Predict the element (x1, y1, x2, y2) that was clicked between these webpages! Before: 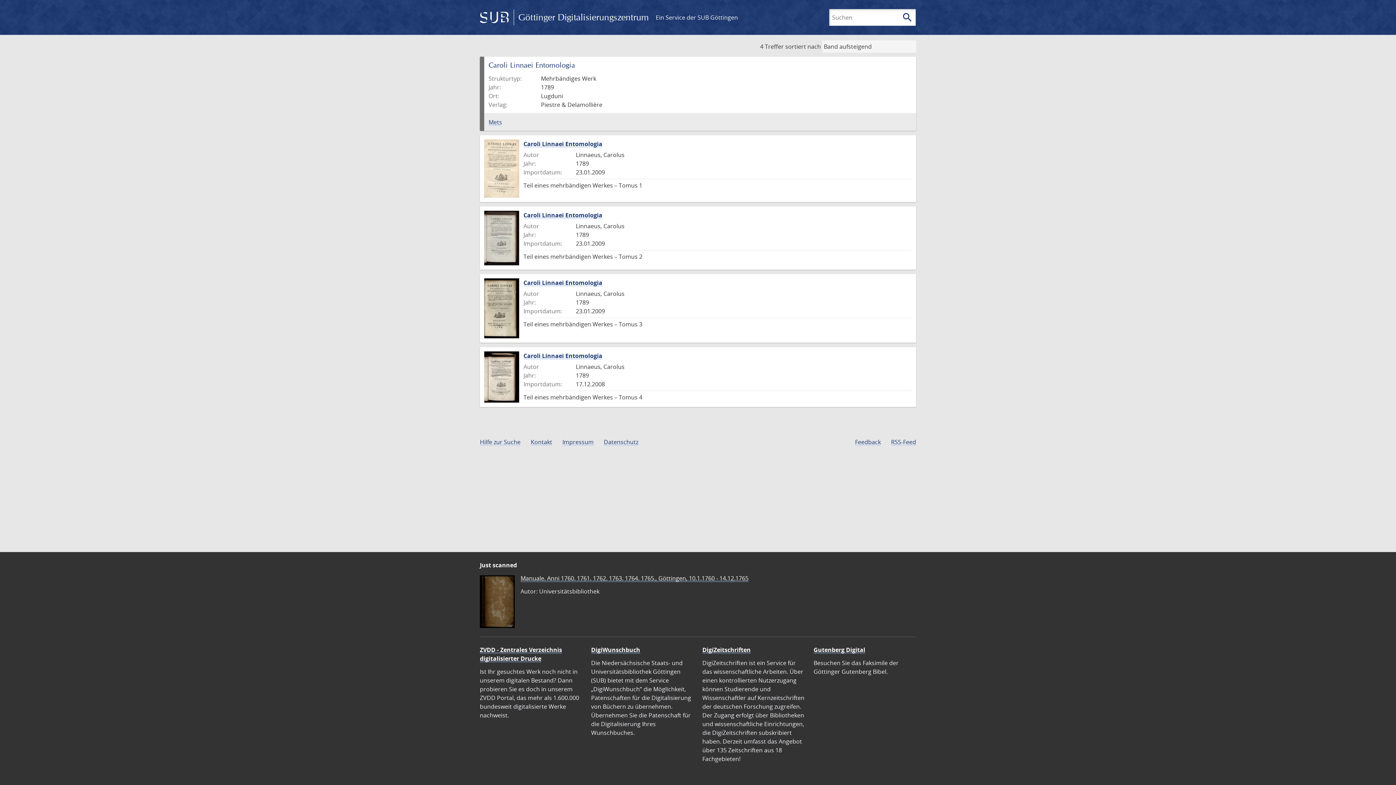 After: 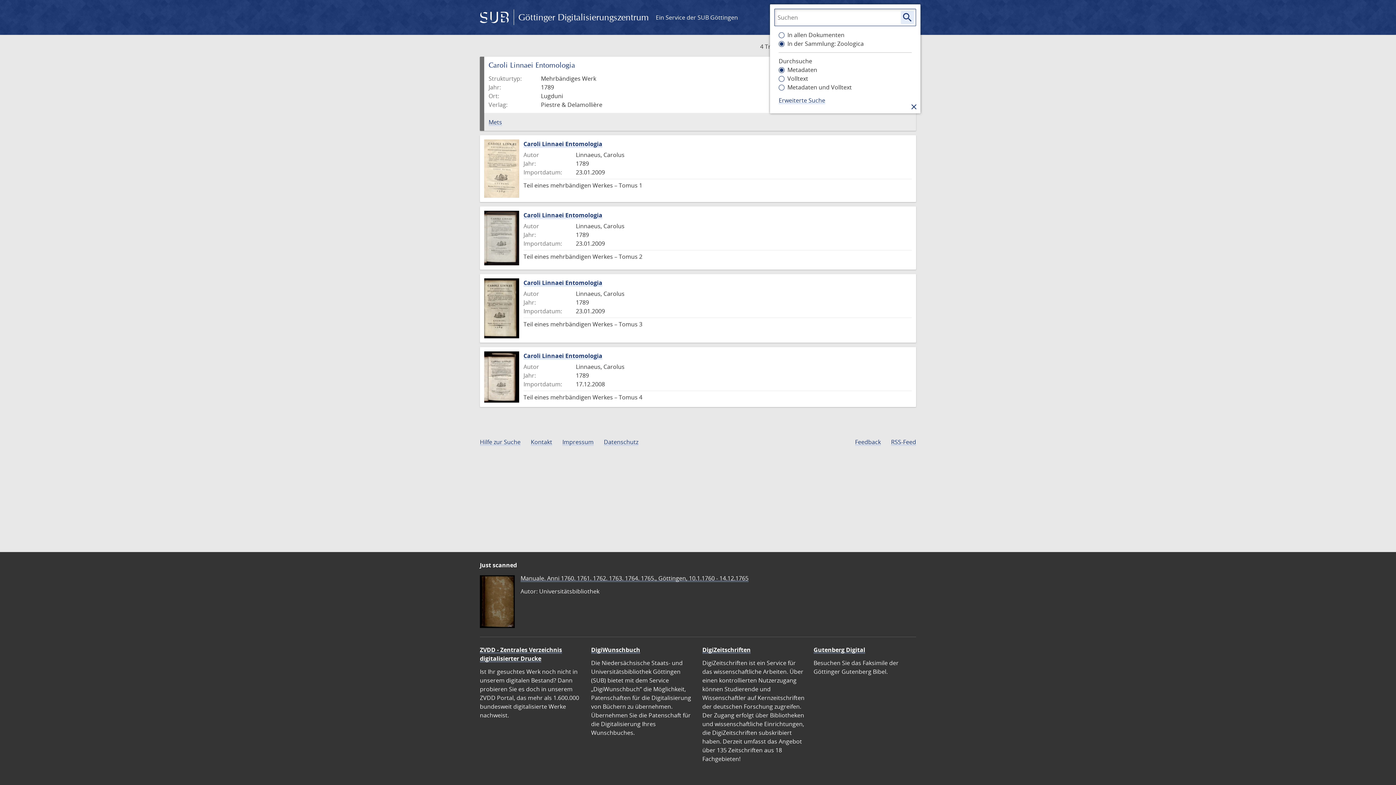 Action: label: search
Suchen bbox: (901, 10, 914, 24)